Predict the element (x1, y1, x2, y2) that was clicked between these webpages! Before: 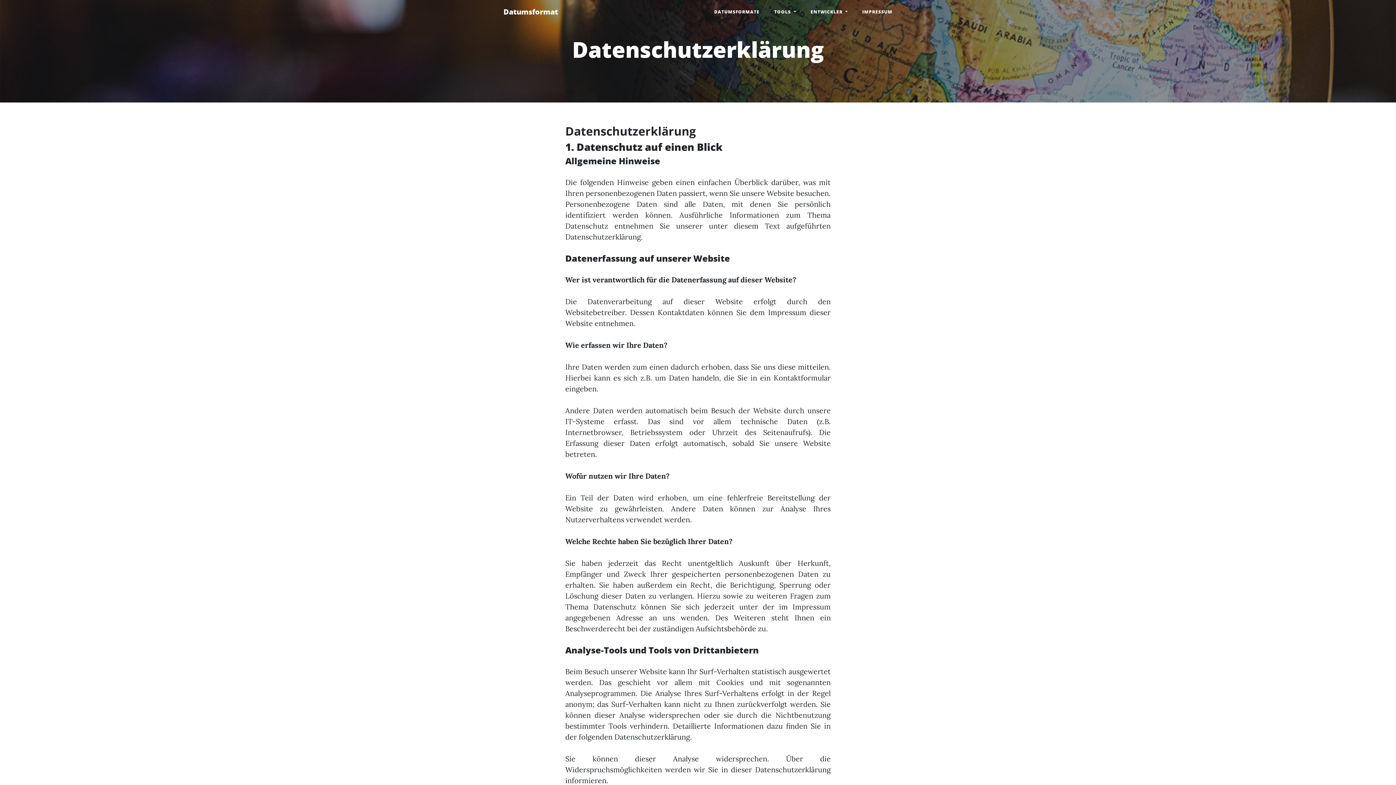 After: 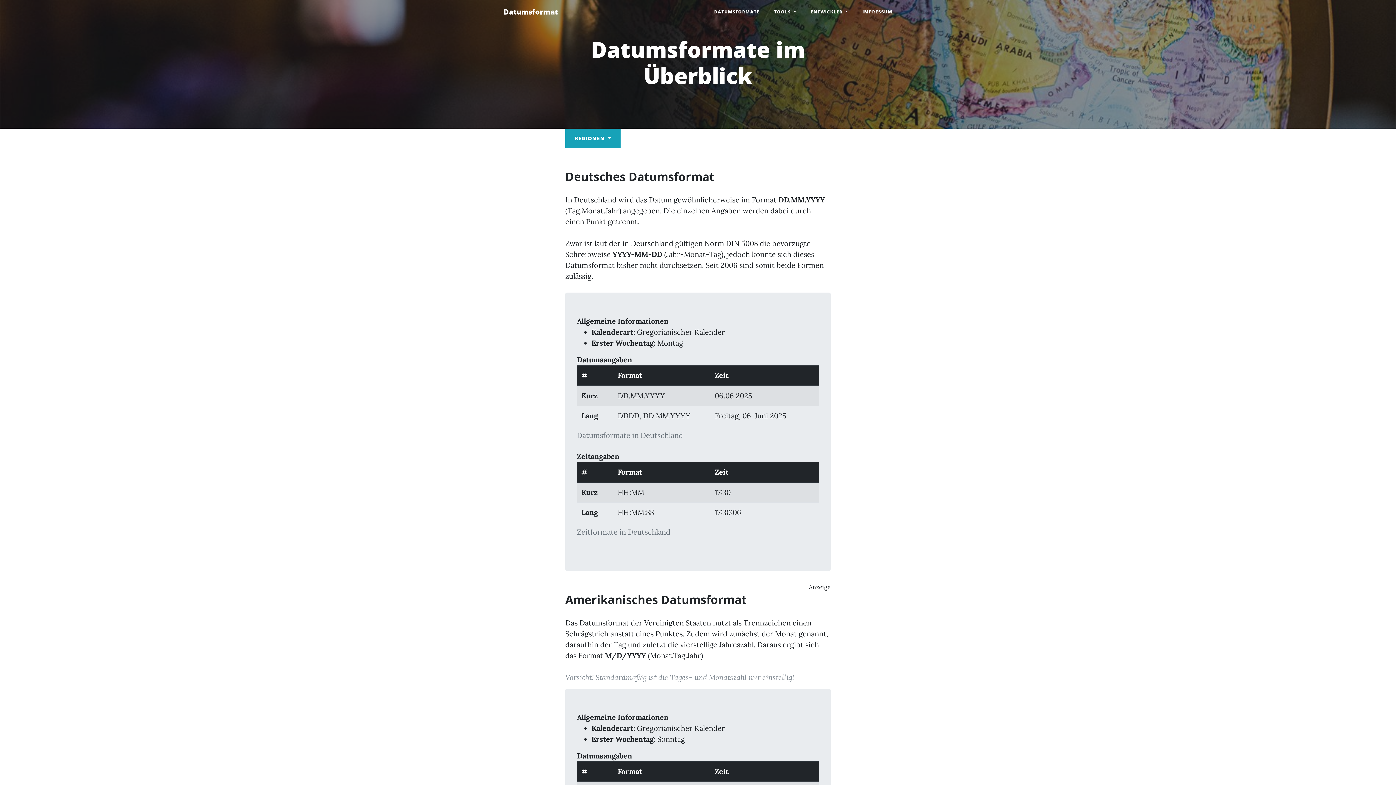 Action: bbox: (496, 2, 565, 21) label: Datumsformat